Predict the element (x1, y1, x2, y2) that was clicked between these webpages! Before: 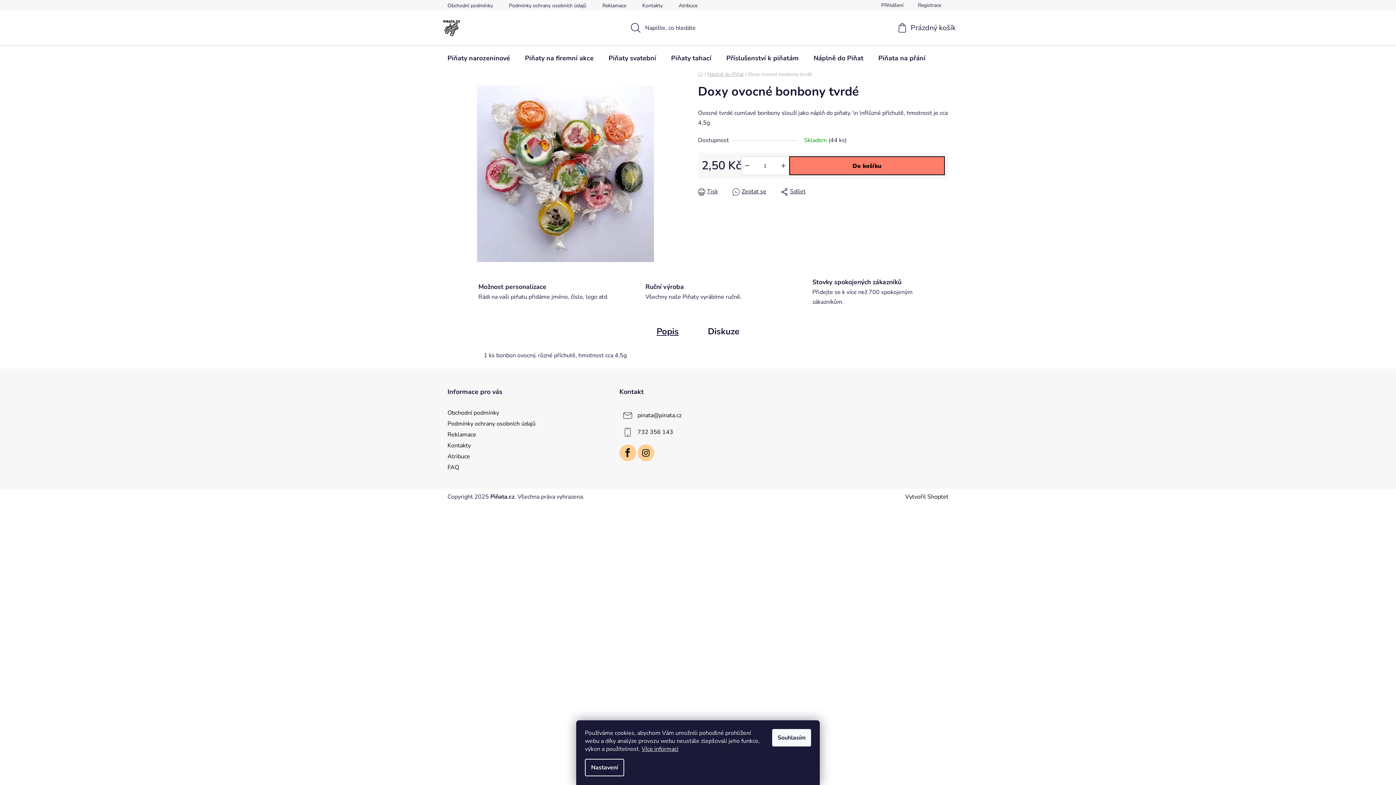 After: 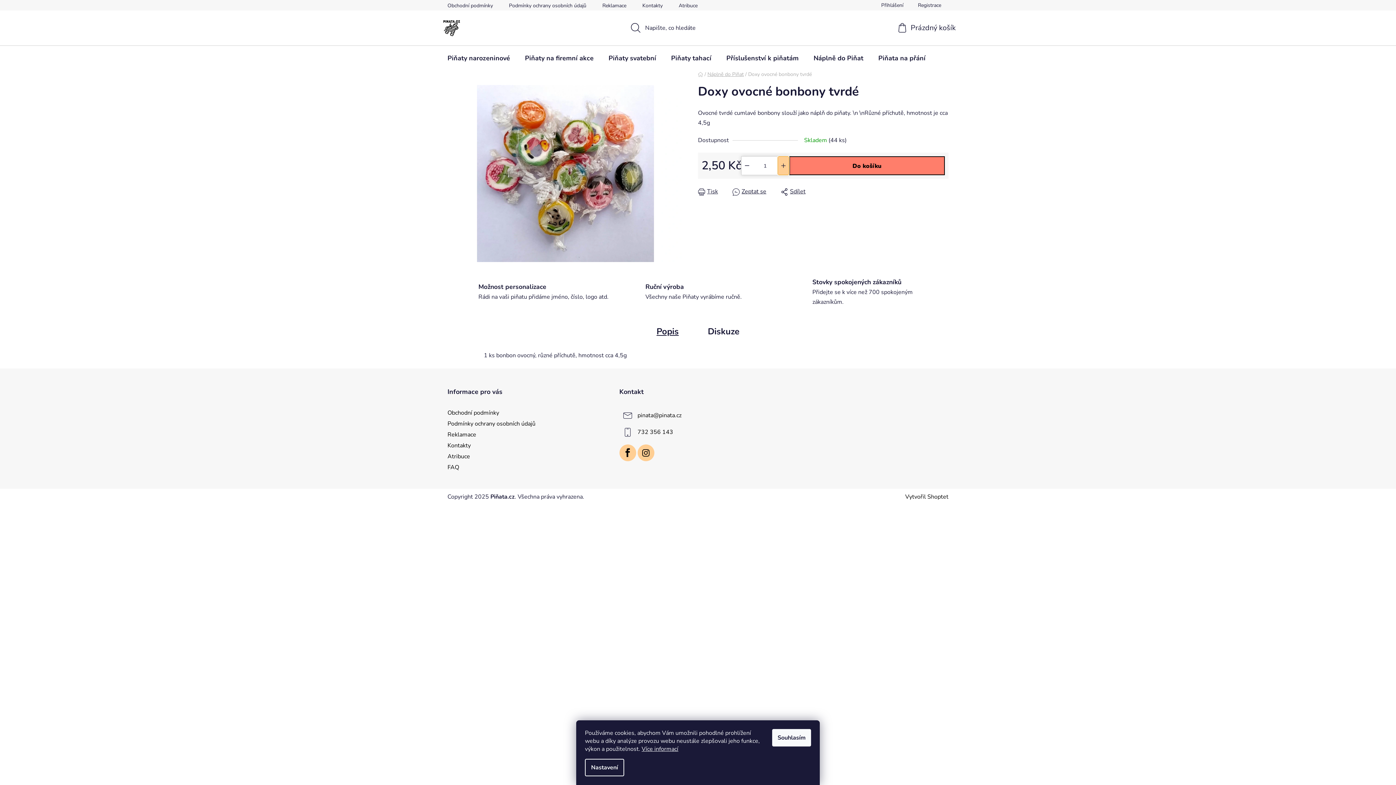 Action: label: Zvýšit množství o 1 bbox: (778, 156, 789, 174)